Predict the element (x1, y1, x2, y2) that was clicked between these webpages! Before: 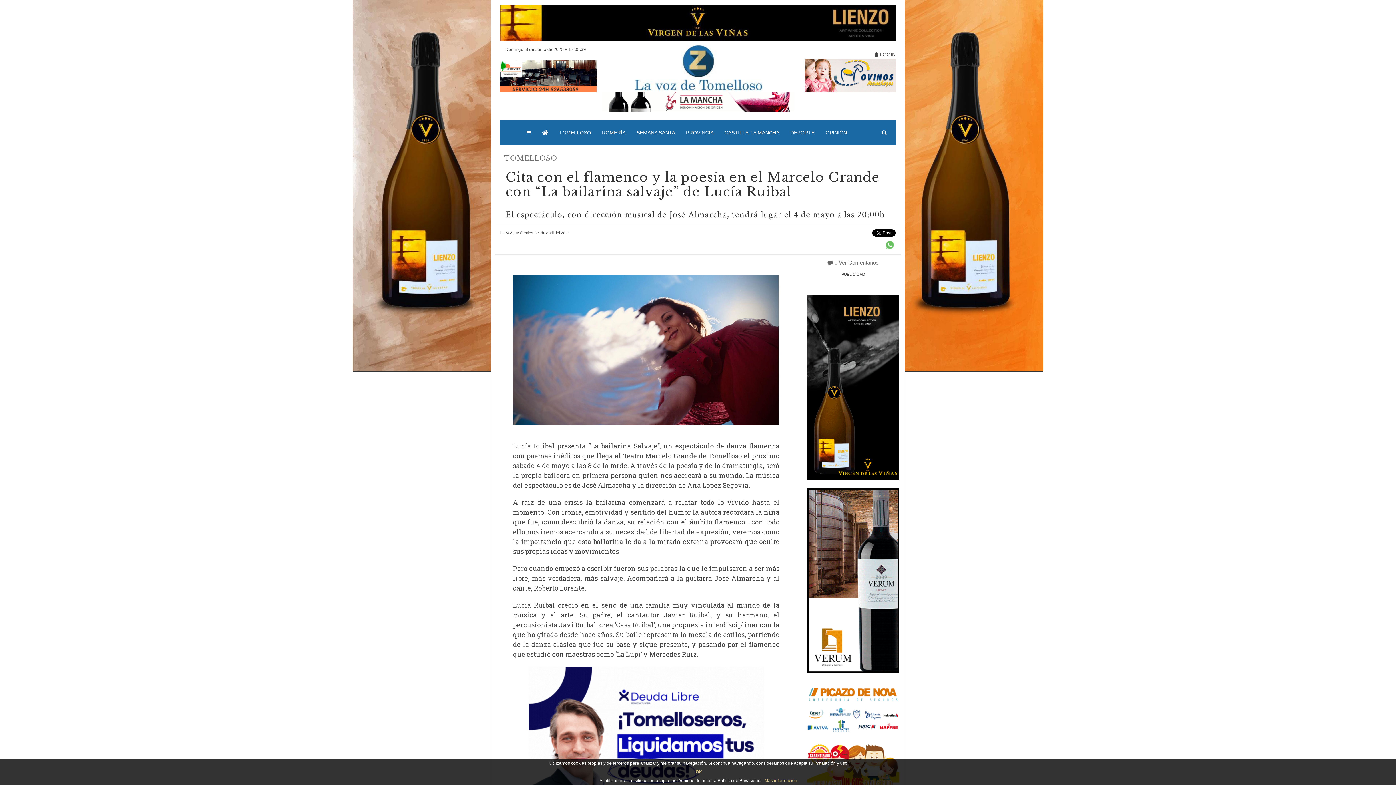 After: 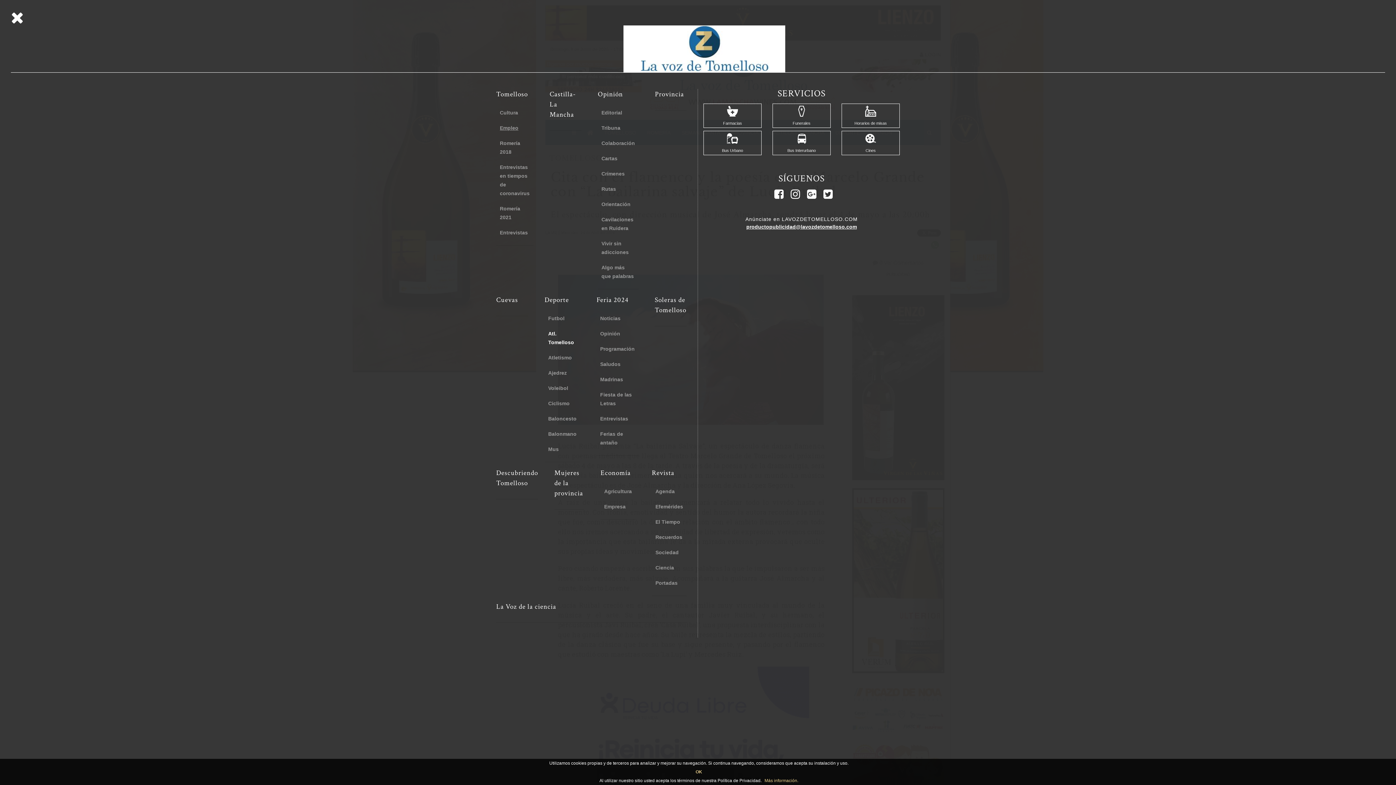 Action: bbox: (521, 122, 536, 142)